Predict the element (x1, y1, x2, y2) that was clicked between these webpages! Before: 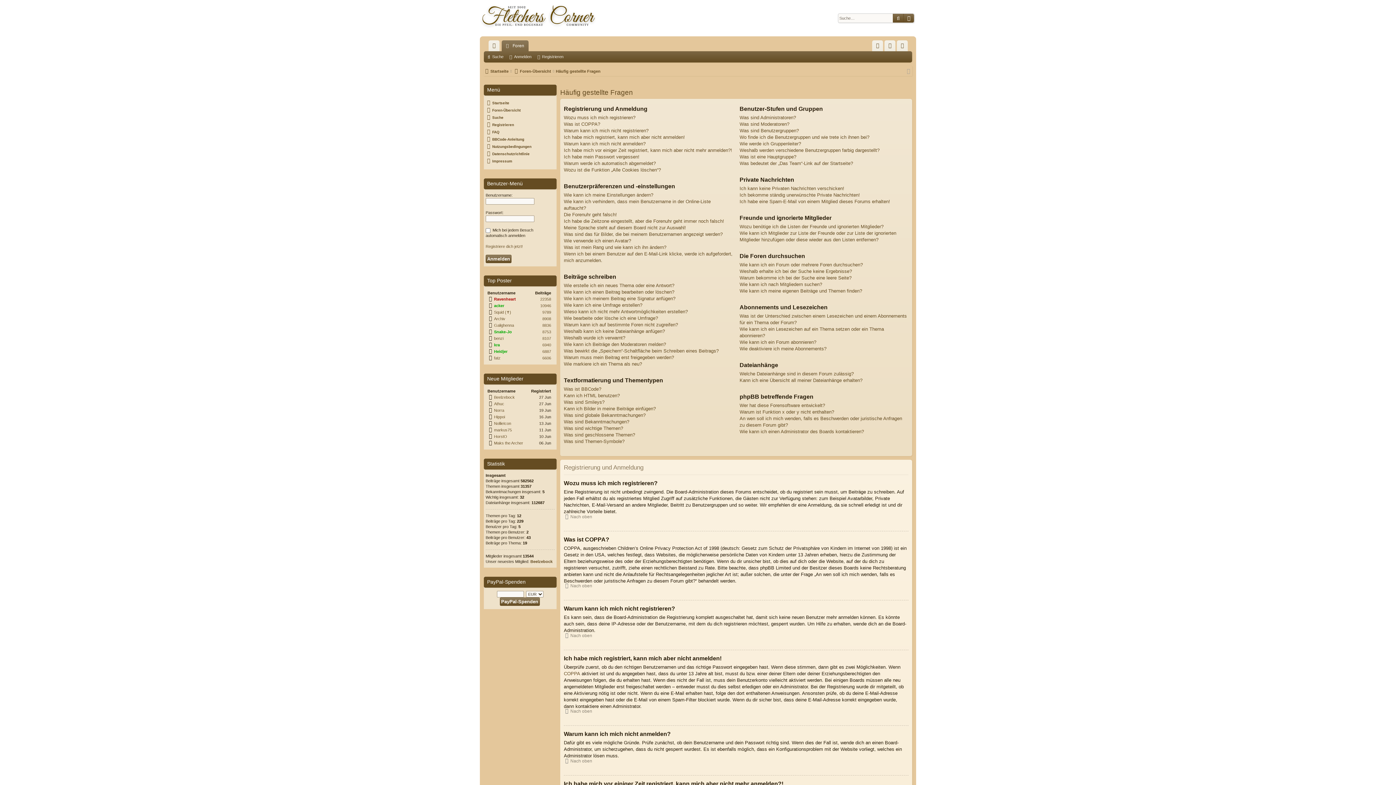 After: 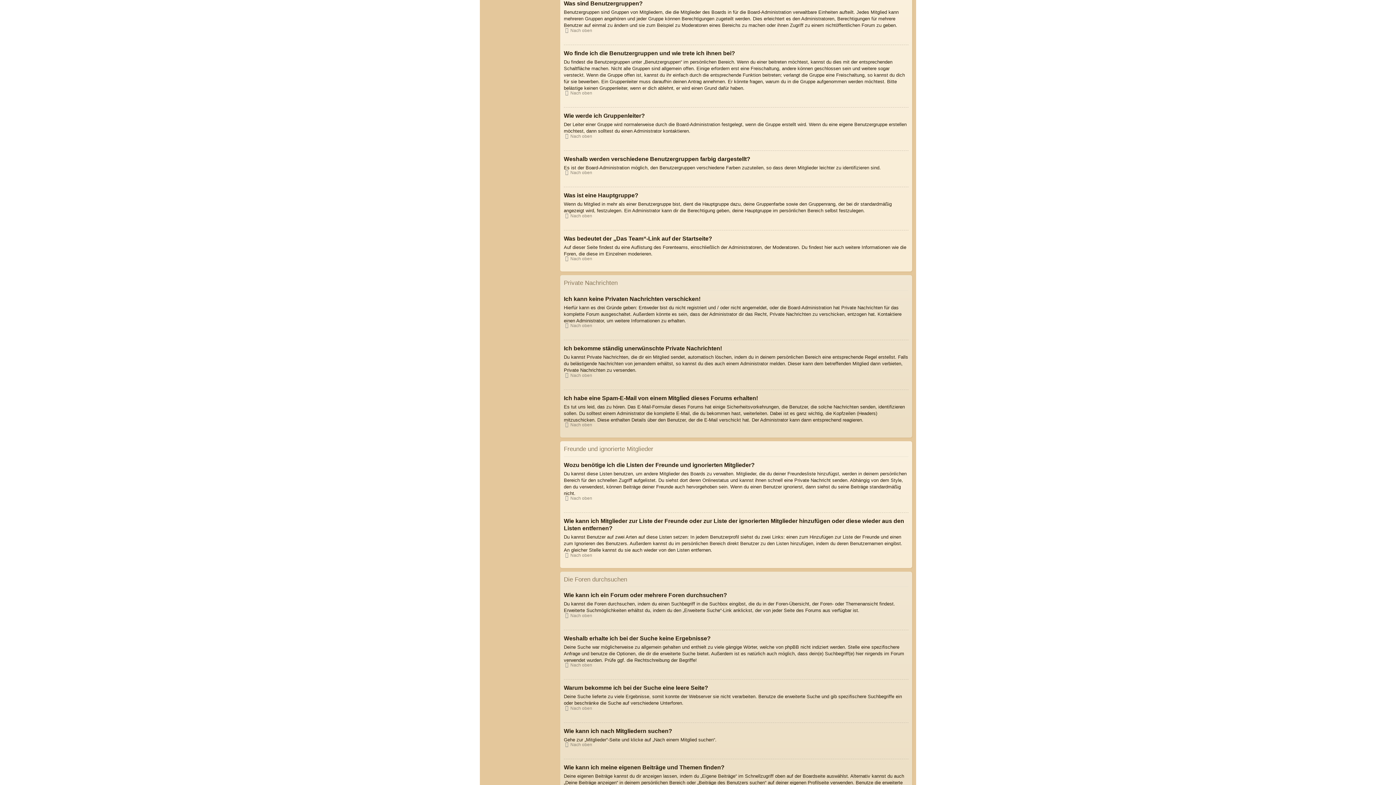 Action: label: Was sind Benutzergruppen? bbox: (739, 127, 799, 134)